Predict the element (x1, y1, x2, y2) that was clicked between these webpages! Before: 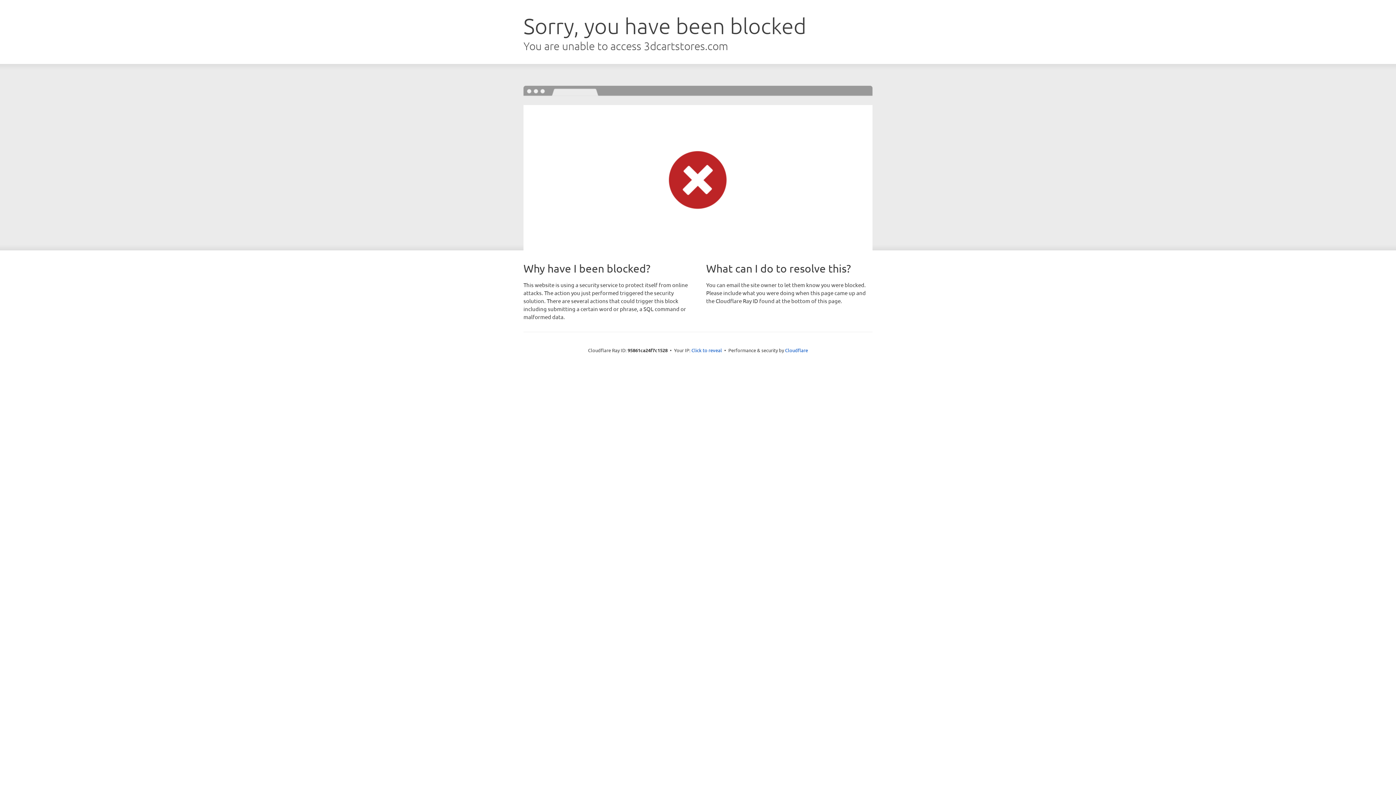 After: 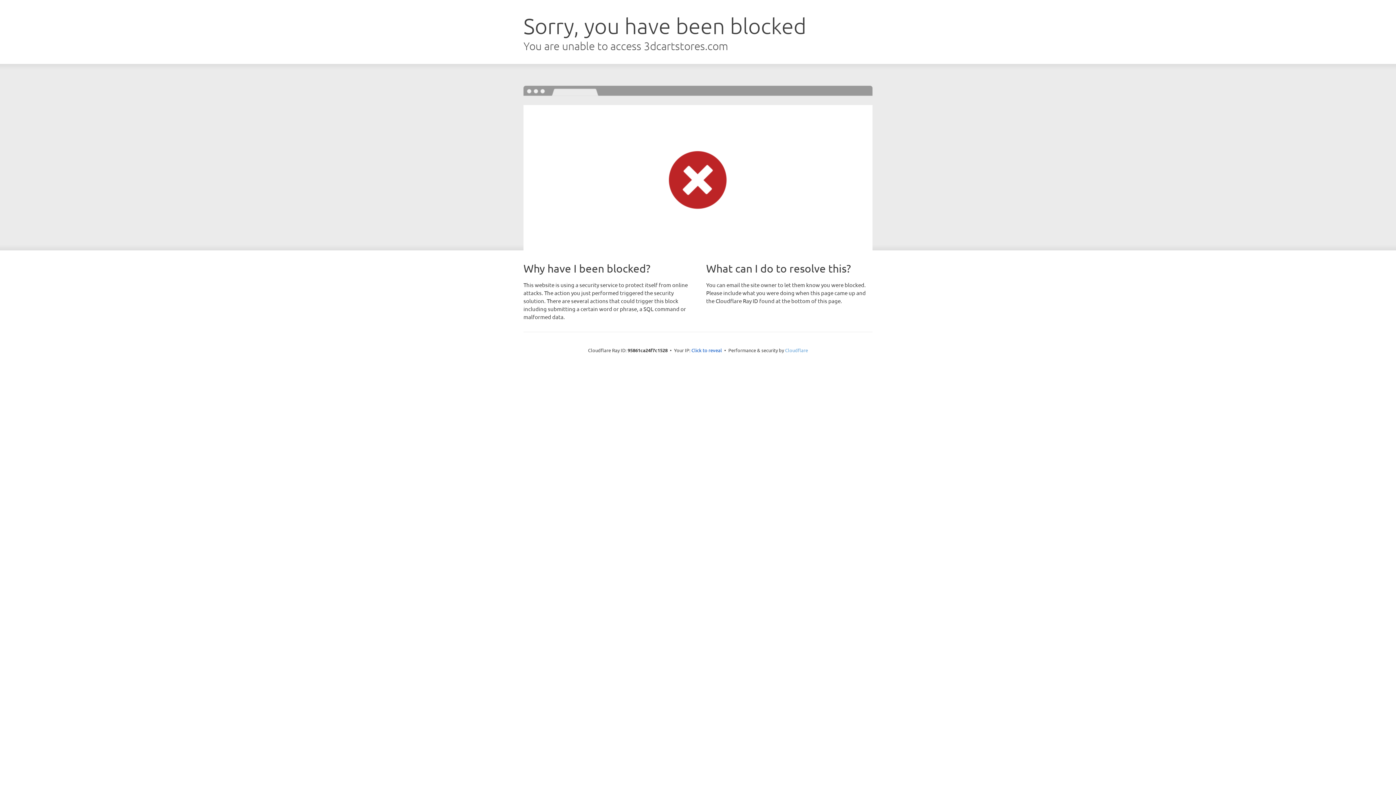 Action: bbox: (785, 347, 808, 353) label: Cloudflare